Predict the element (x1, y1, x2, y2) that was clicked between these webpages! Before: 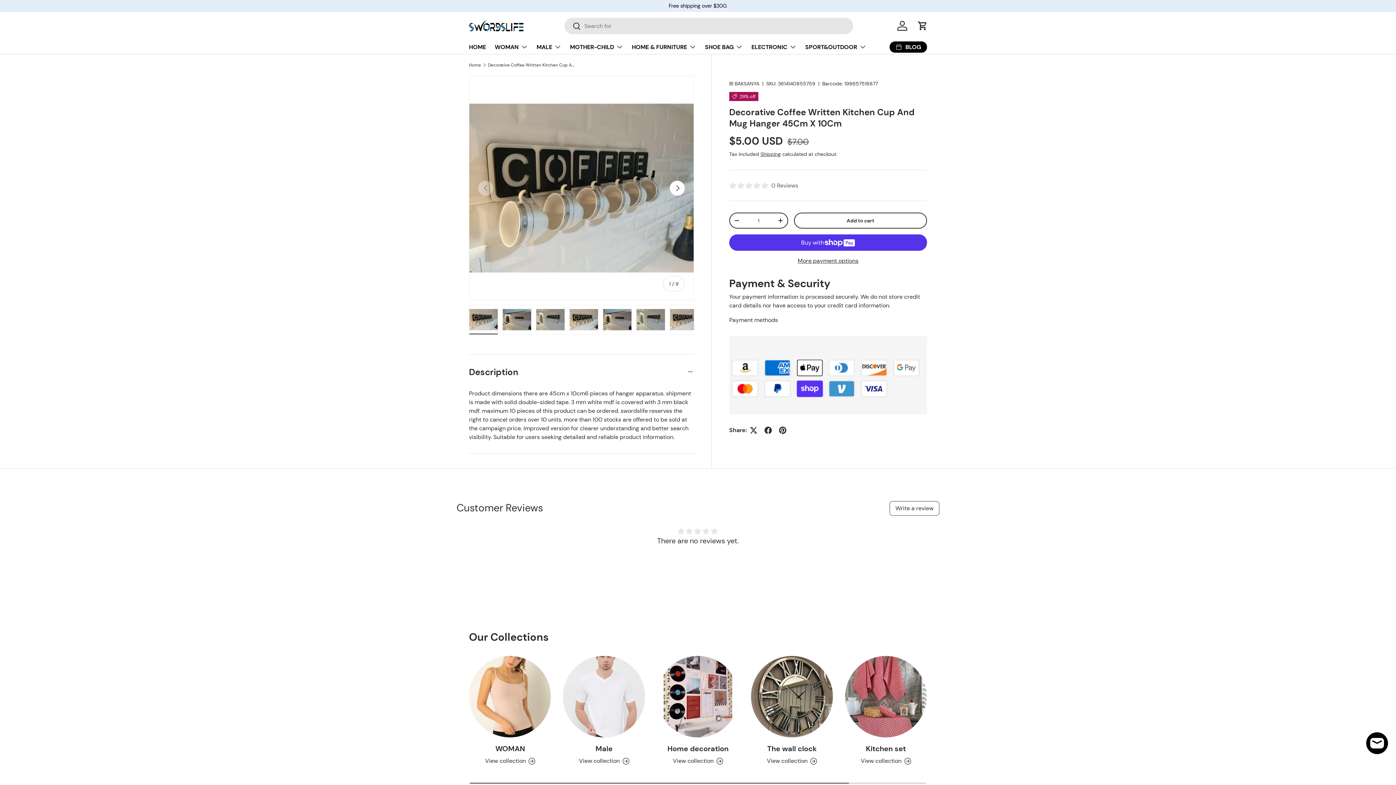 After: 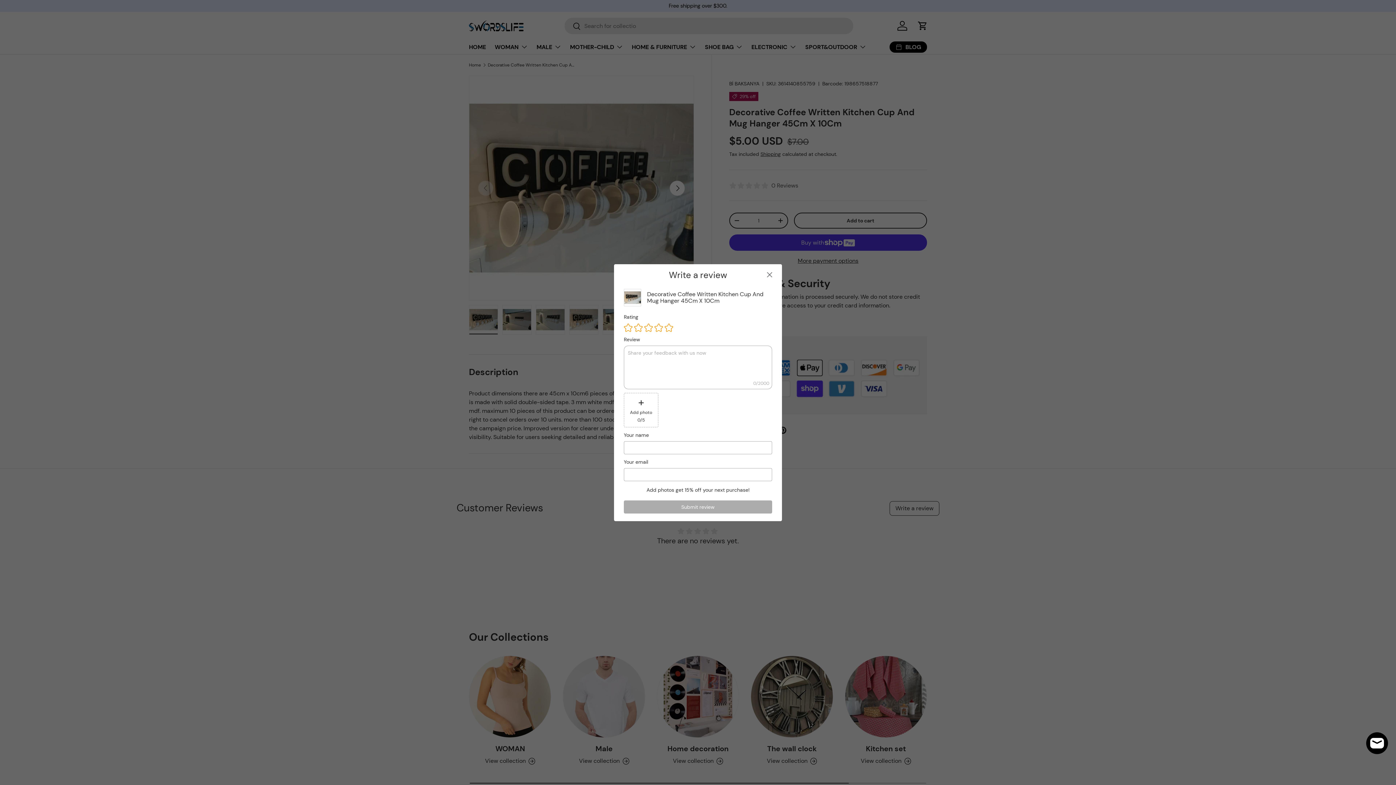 Action: bbox: (889, 501, 939, 515) label: Write a review